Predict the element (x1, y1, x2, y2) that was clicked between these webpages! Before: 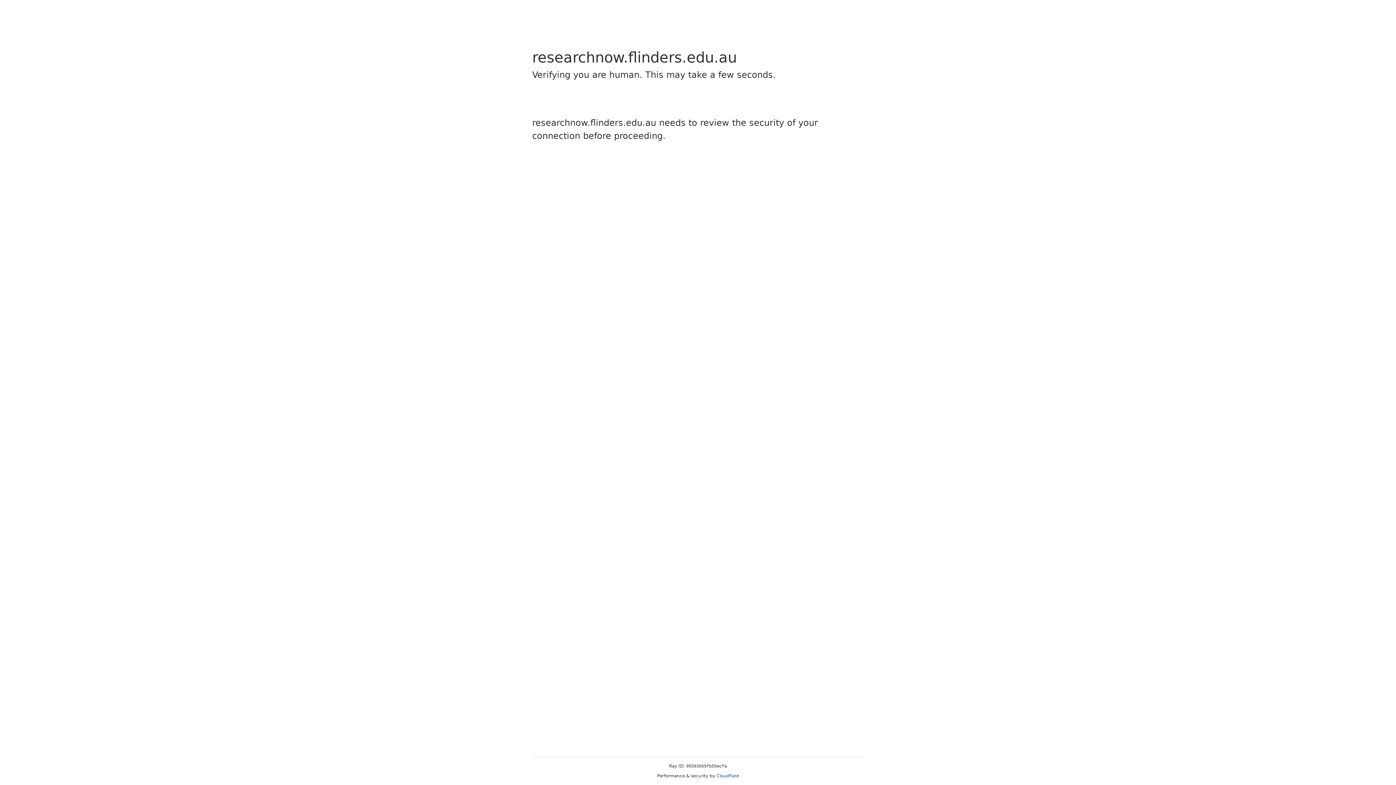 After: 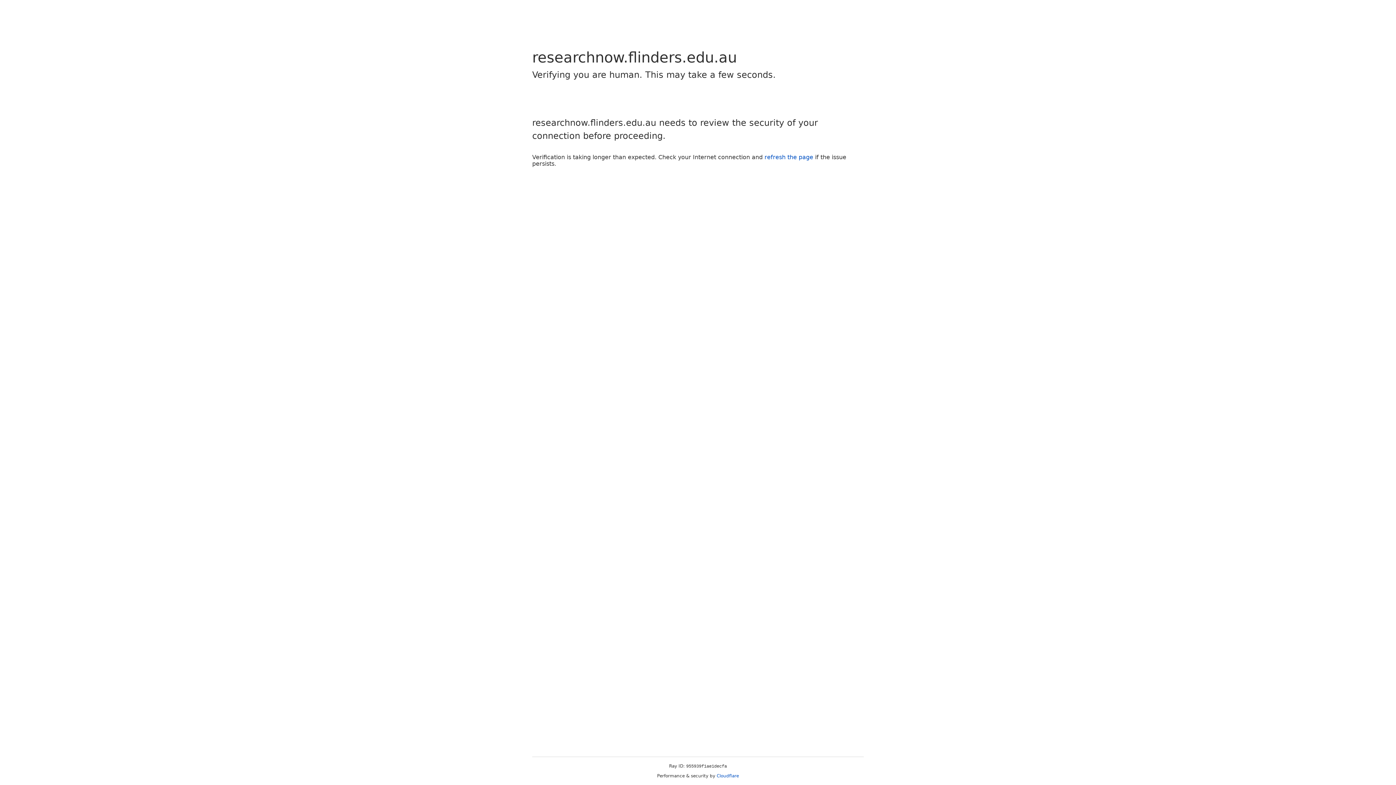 Action: bbox: (716, 773, 739, 778) label: Cloudflare